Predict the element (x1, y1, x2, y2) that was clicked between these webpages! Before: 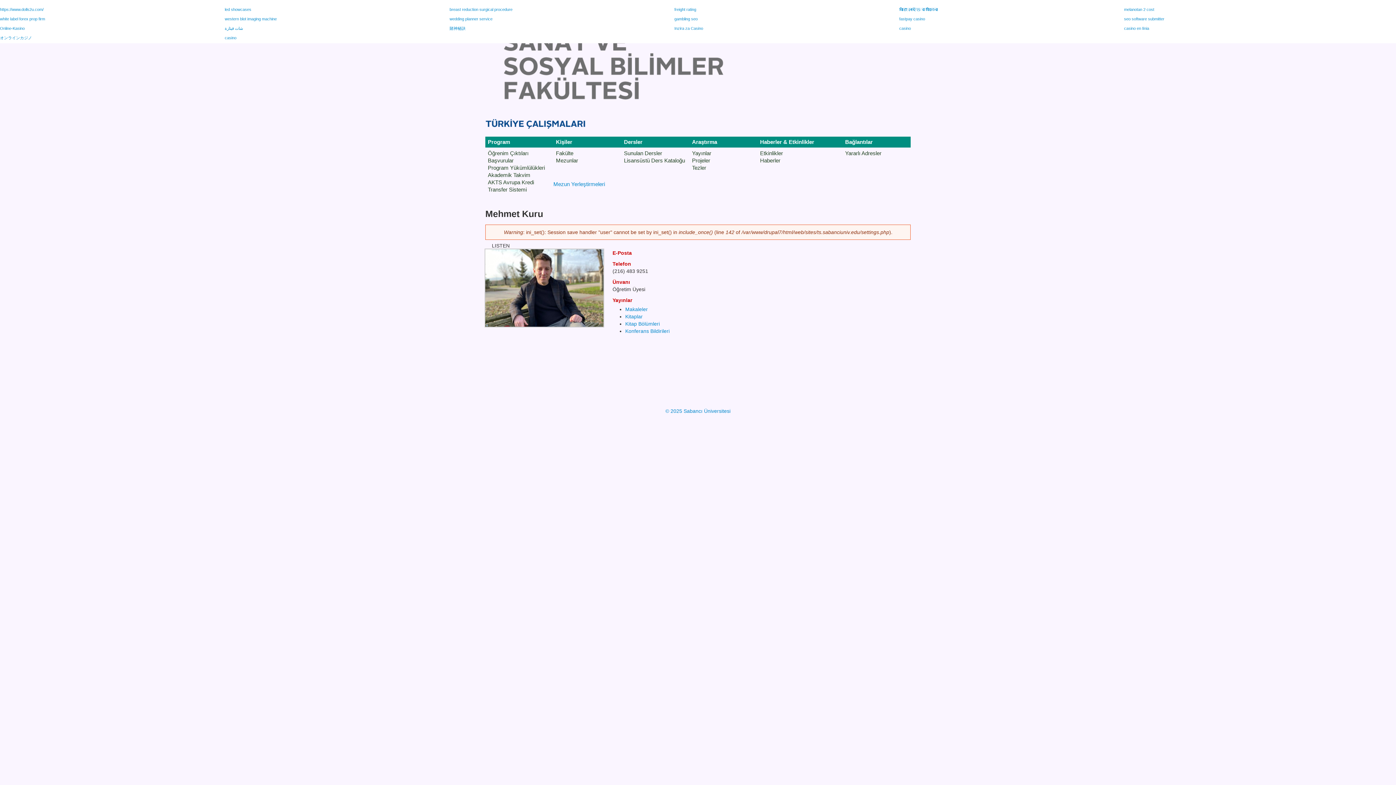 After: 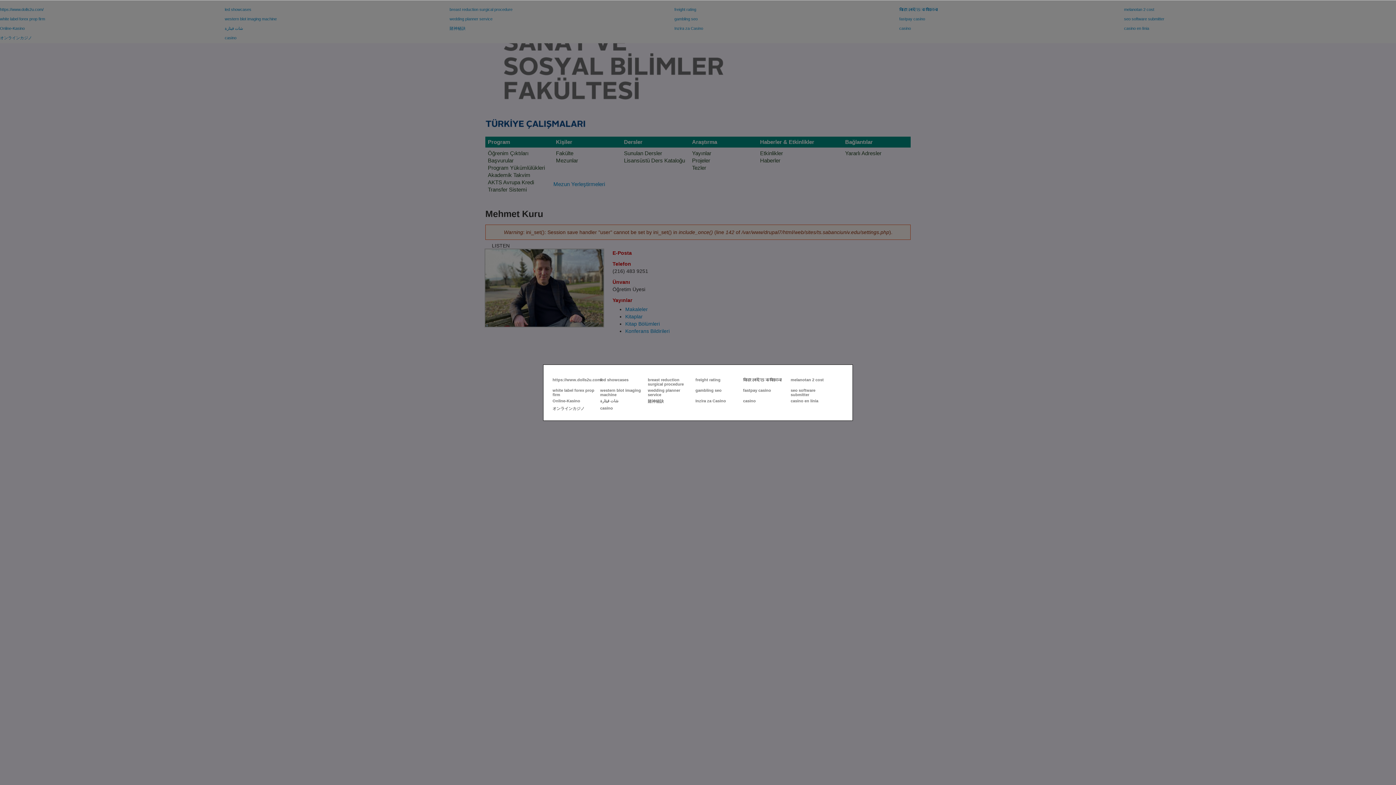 Action: bbox: (1, 24, 2, 24)